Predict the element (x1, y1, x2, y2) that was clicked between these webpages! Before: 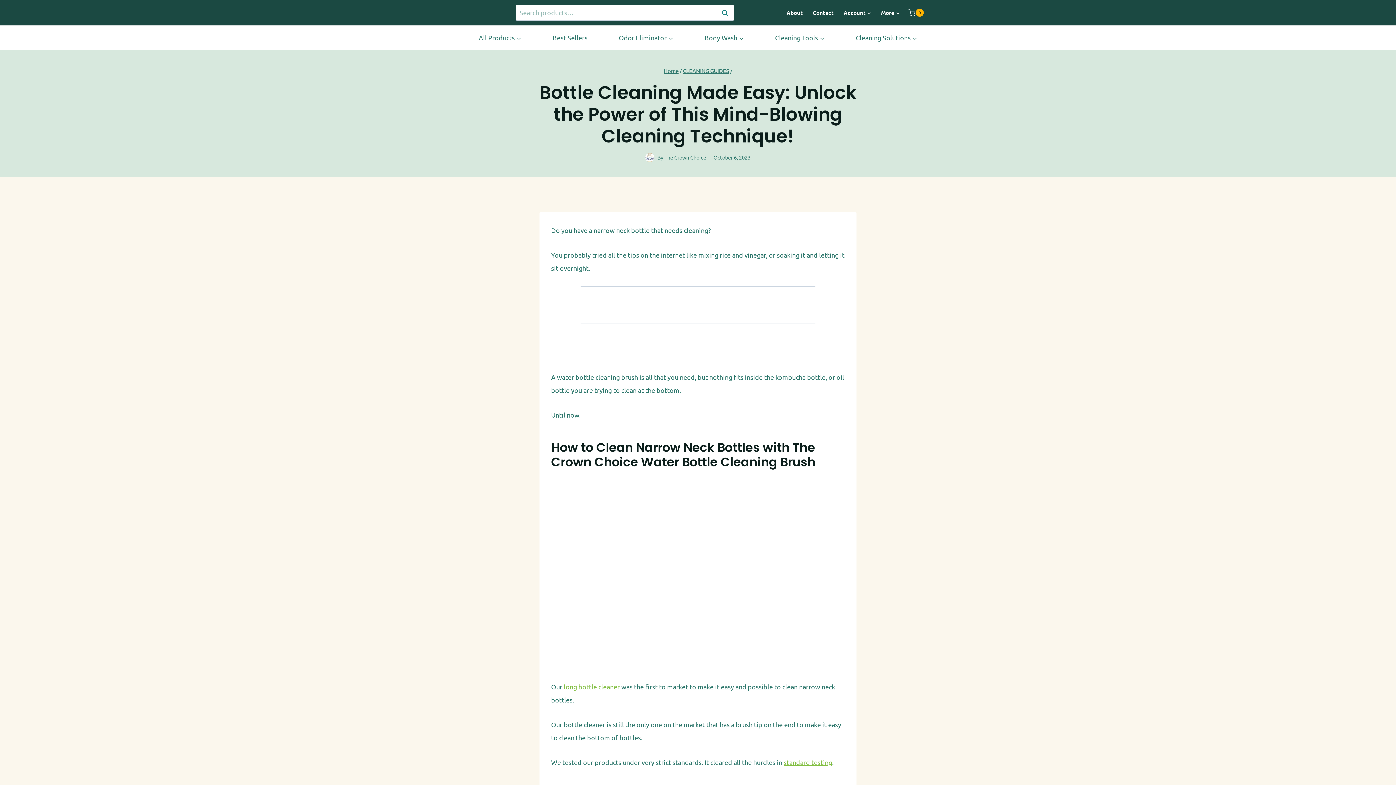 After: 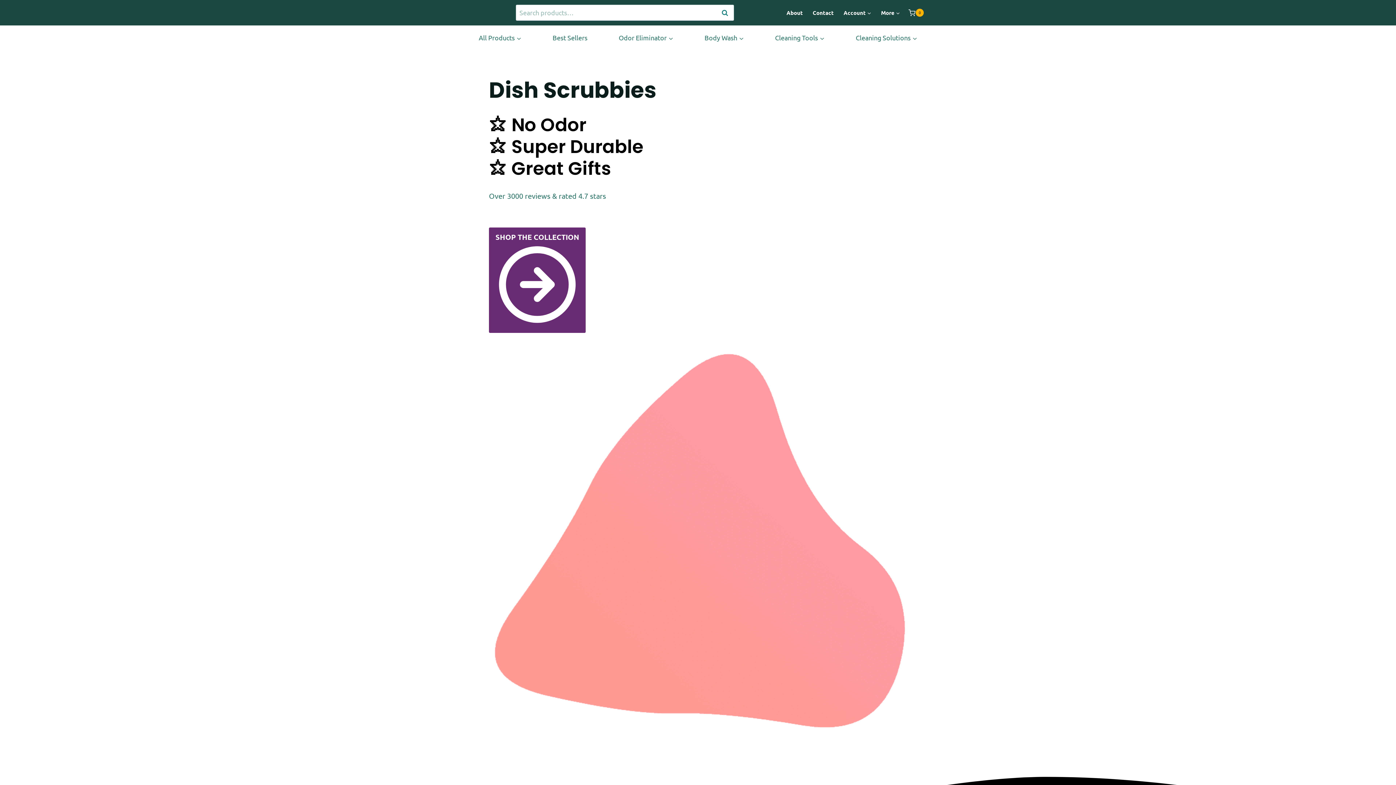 Action: bbox: (472, 4, 501, 20)